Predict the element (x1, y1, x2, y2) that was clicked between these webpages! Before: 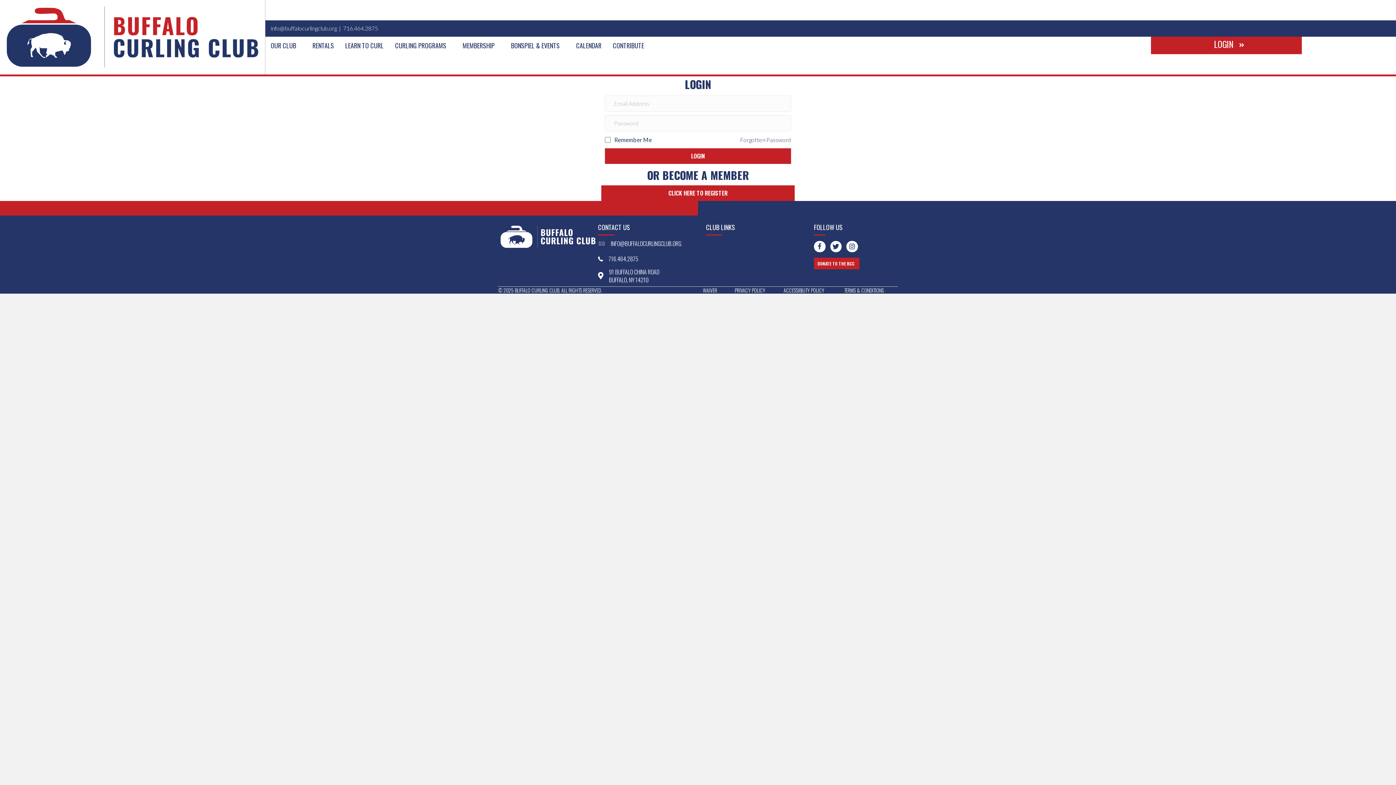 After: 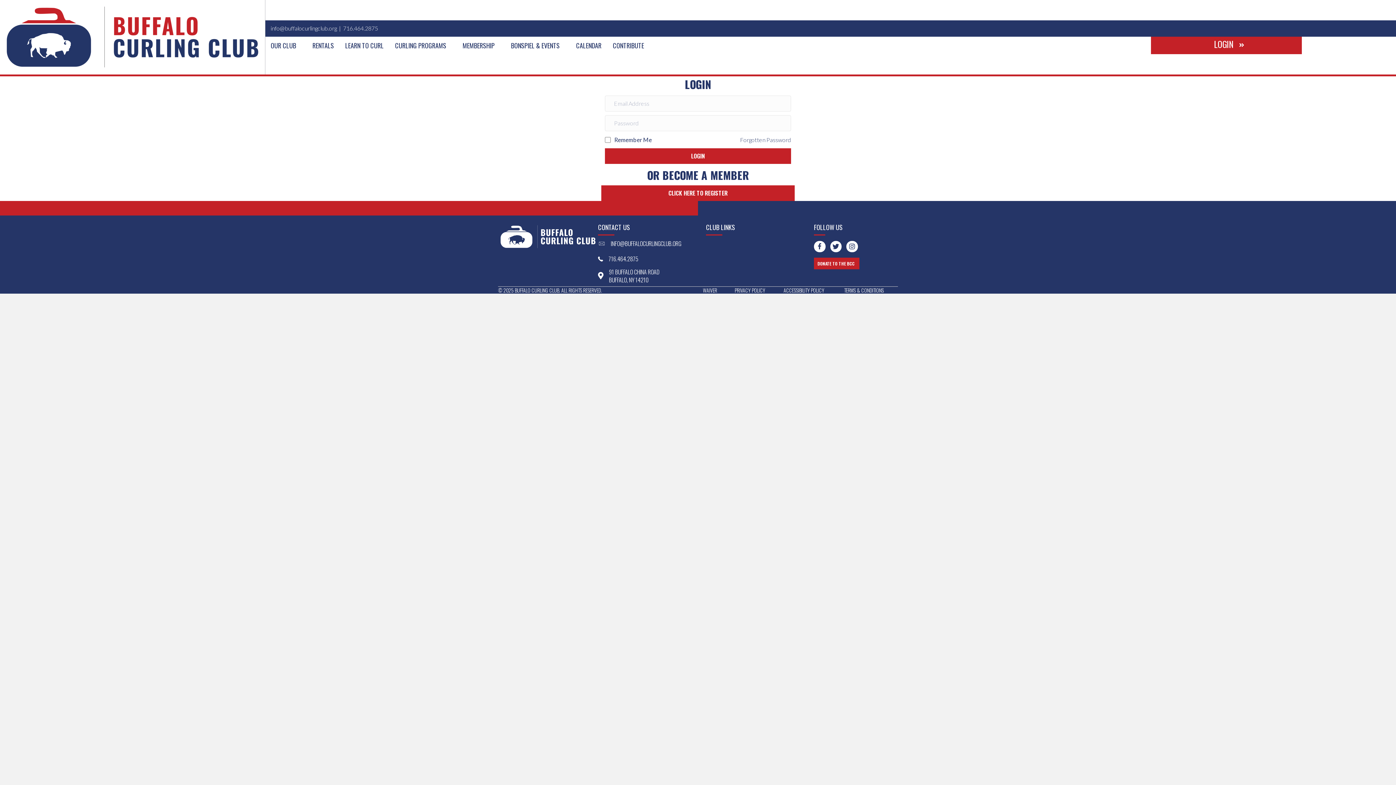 Action: bbox: (703, 286, 717, 294) label: WAIVER